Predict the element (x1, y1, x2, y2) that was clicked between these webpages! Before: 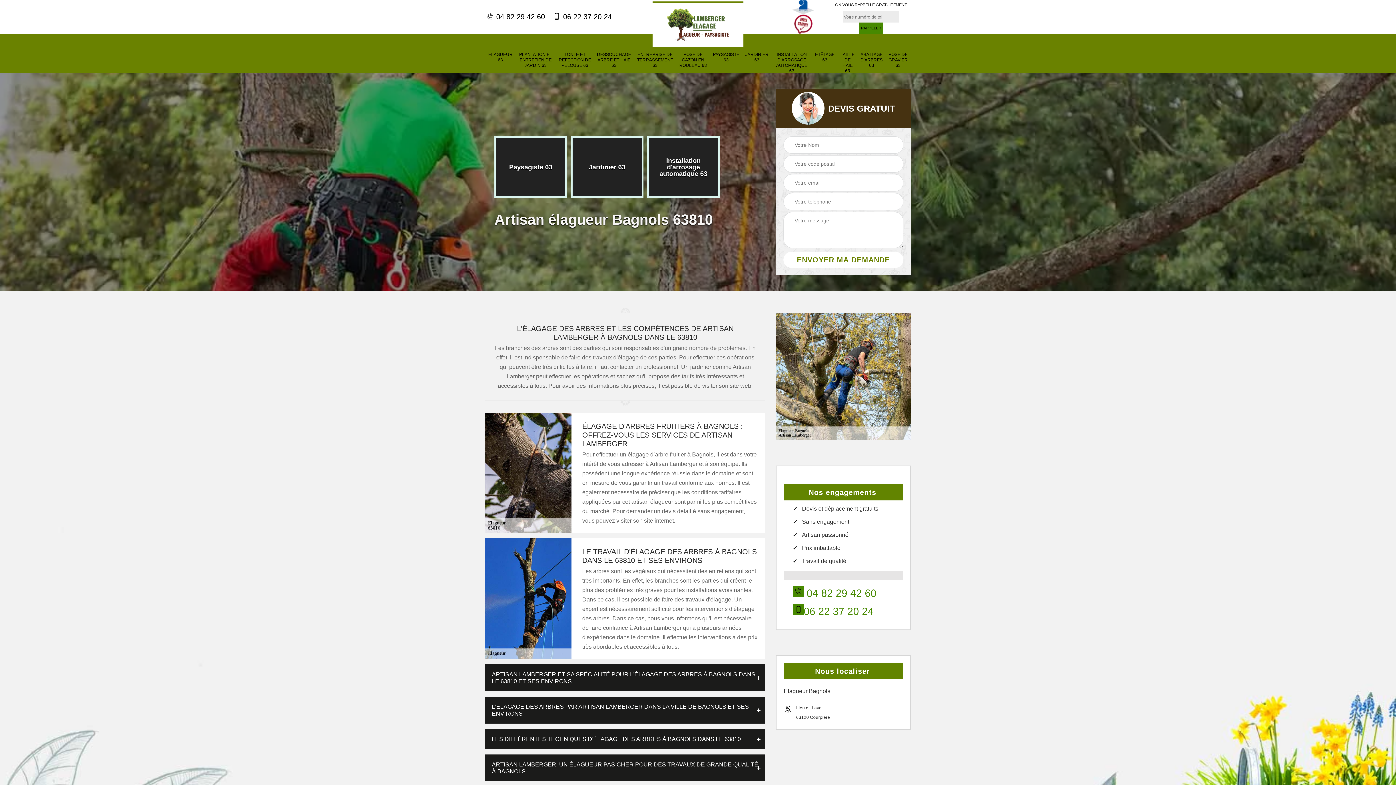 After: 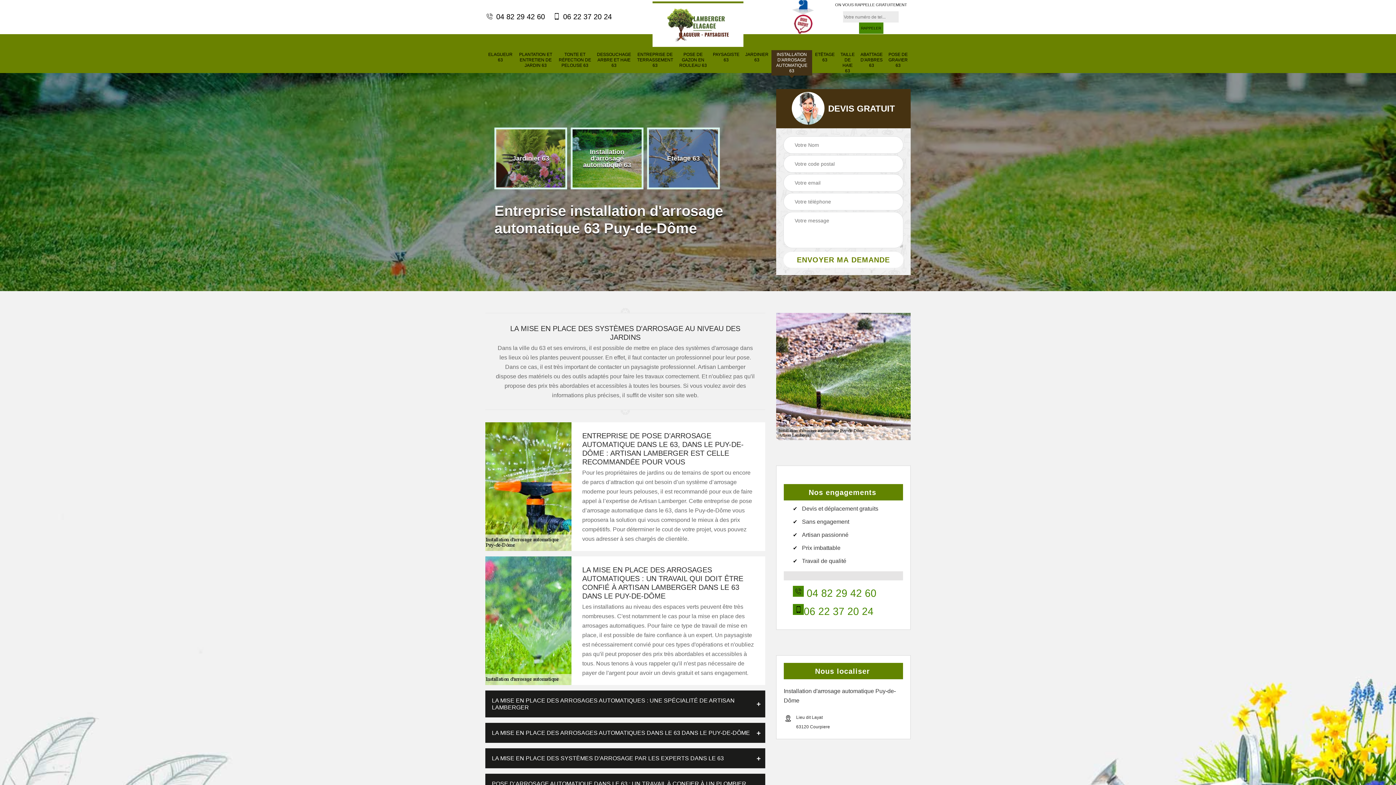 Action: label: INSTALLATION D'ARROSAGE AUTOMATIQUE 63 bbox: (774, 52, 809, 73)